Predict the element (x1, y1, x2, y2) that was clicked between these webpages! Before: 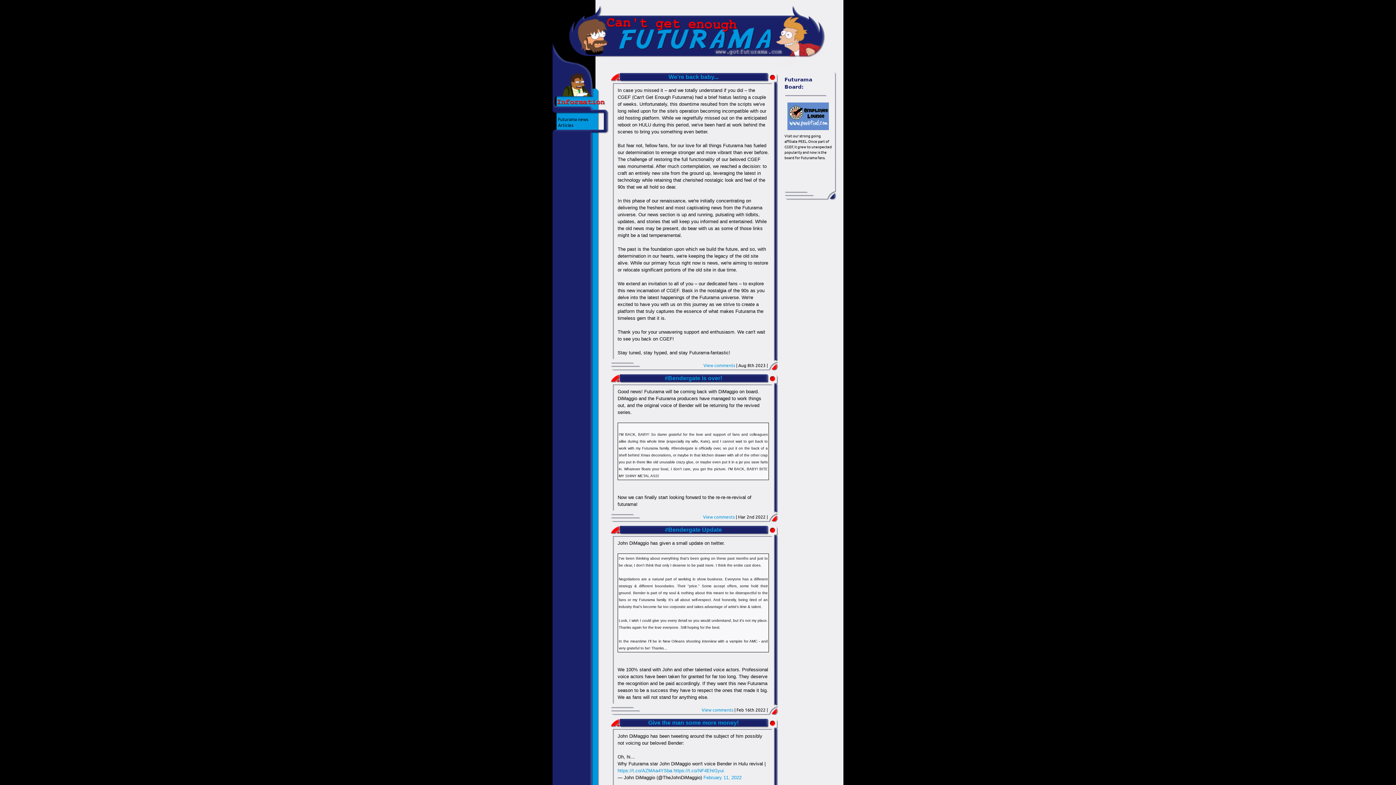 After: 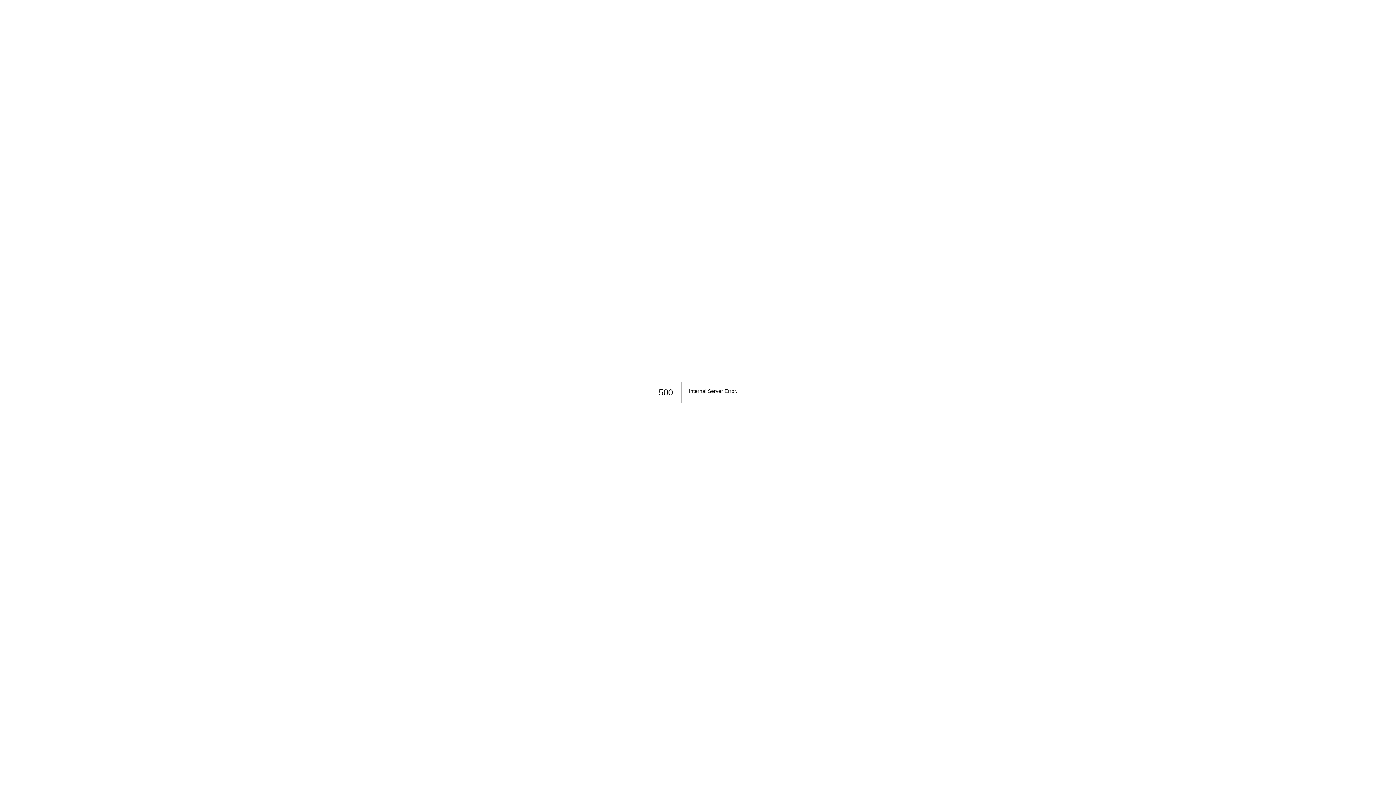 Action: label: View comments bbox: (701, 707, 733, 712)